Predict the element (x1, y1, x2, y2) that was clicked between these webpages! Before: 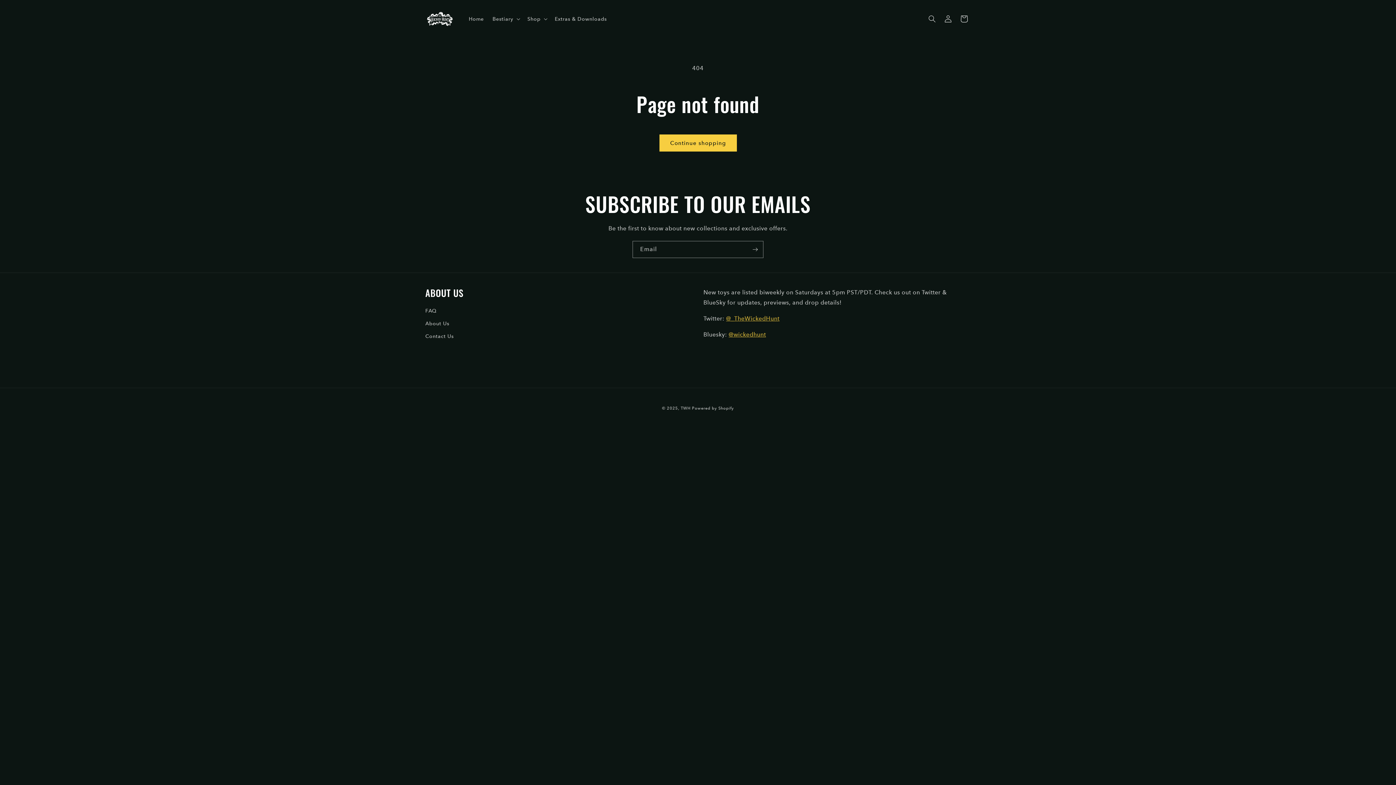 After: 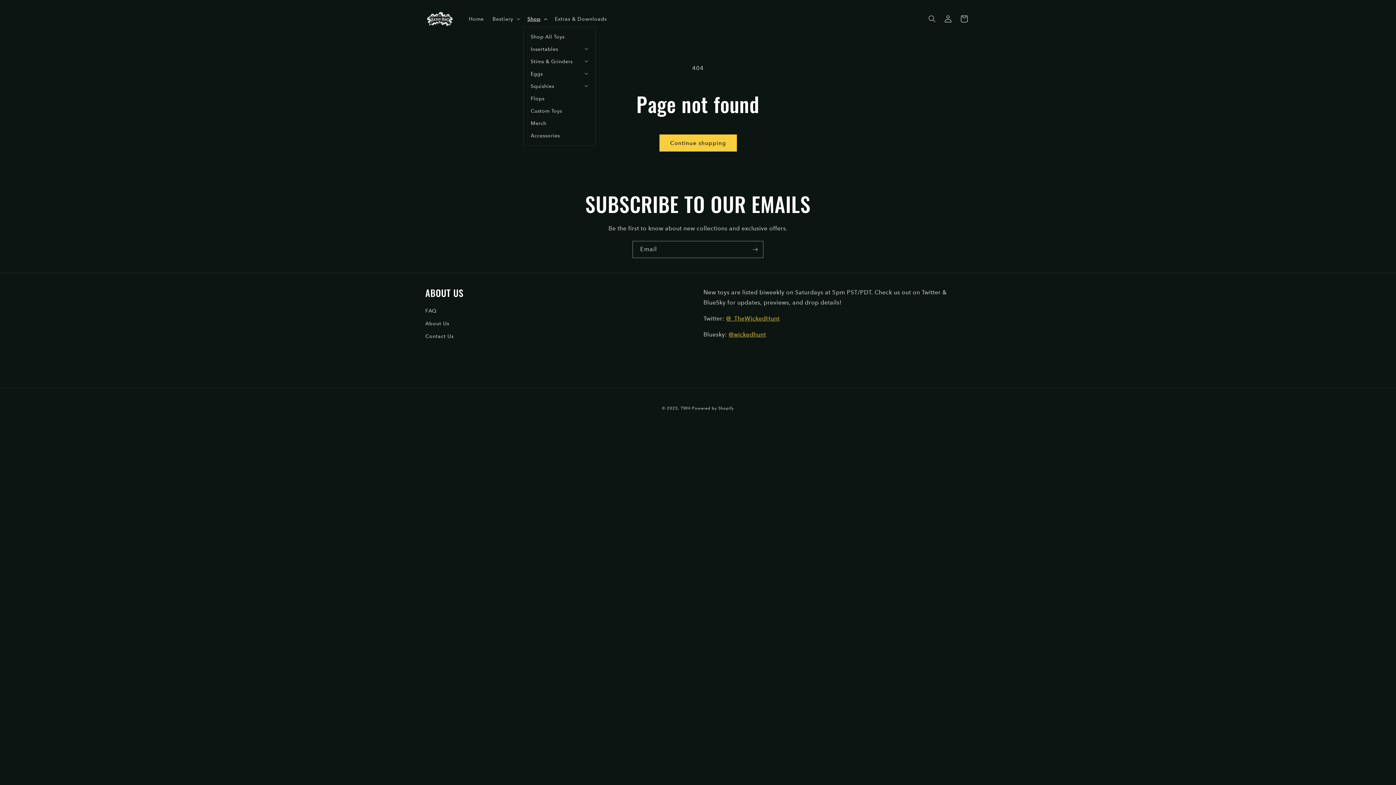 Action: bbox: (523, 11, 550, 26) label: Shop